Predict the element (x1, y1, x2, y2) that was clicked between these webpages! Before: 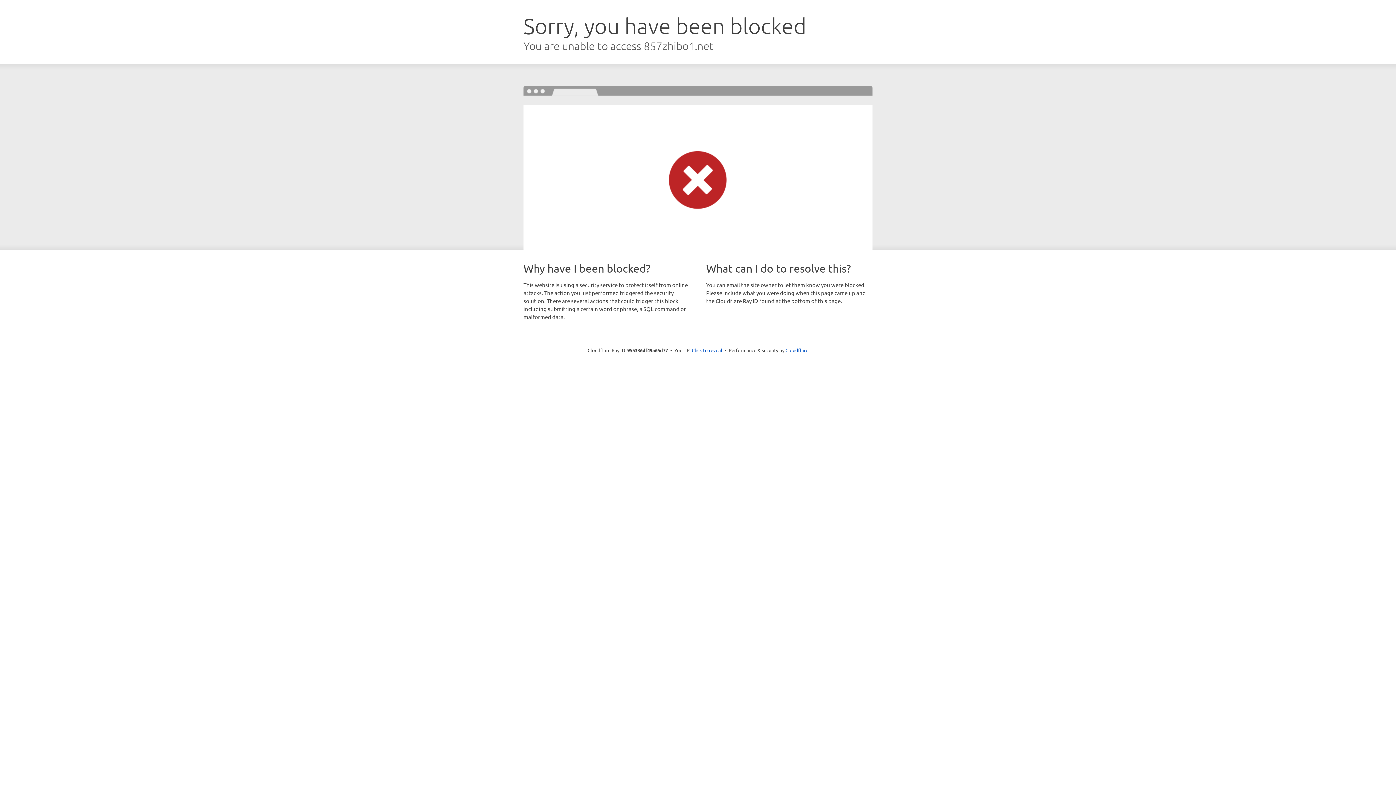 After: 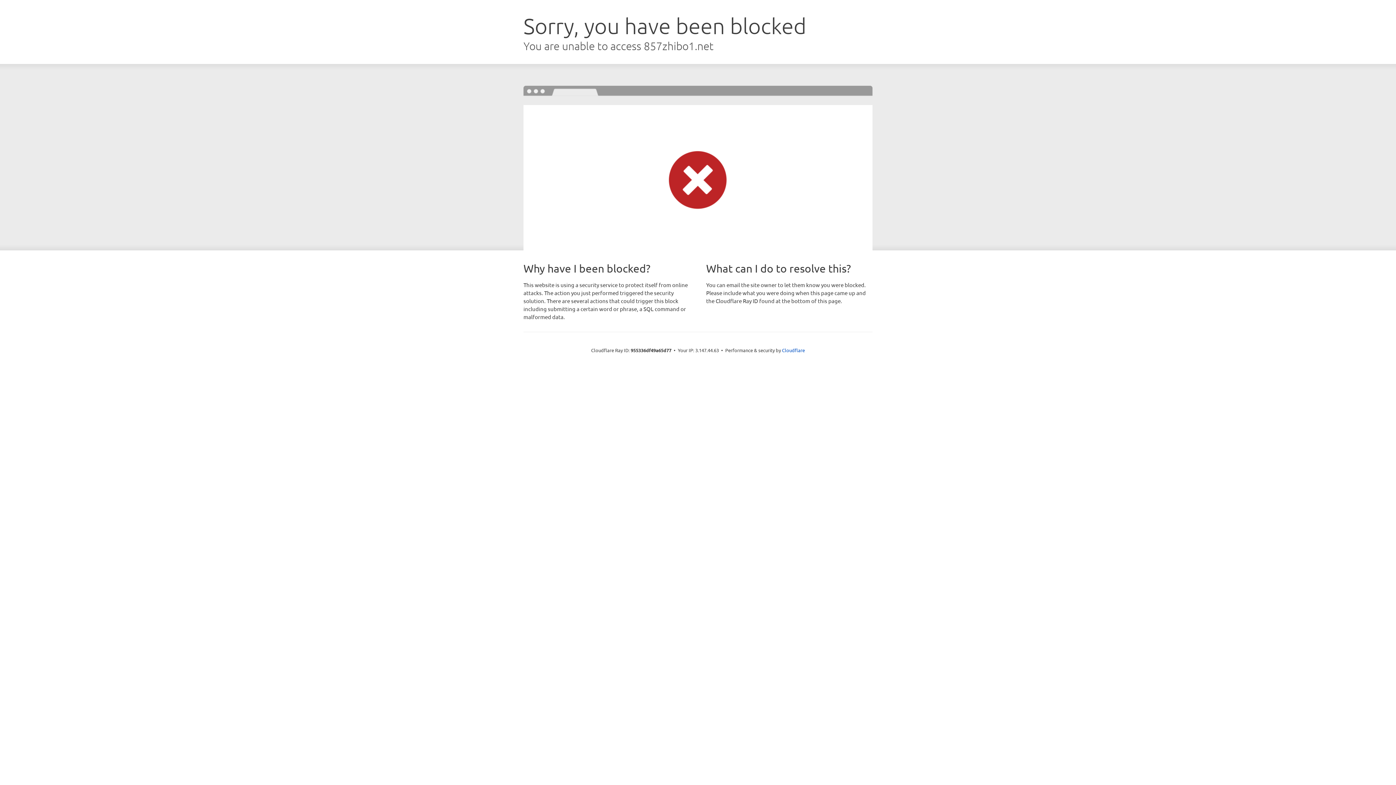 Action: label: Click to reveal bbox: (692, 346, 722, 353)